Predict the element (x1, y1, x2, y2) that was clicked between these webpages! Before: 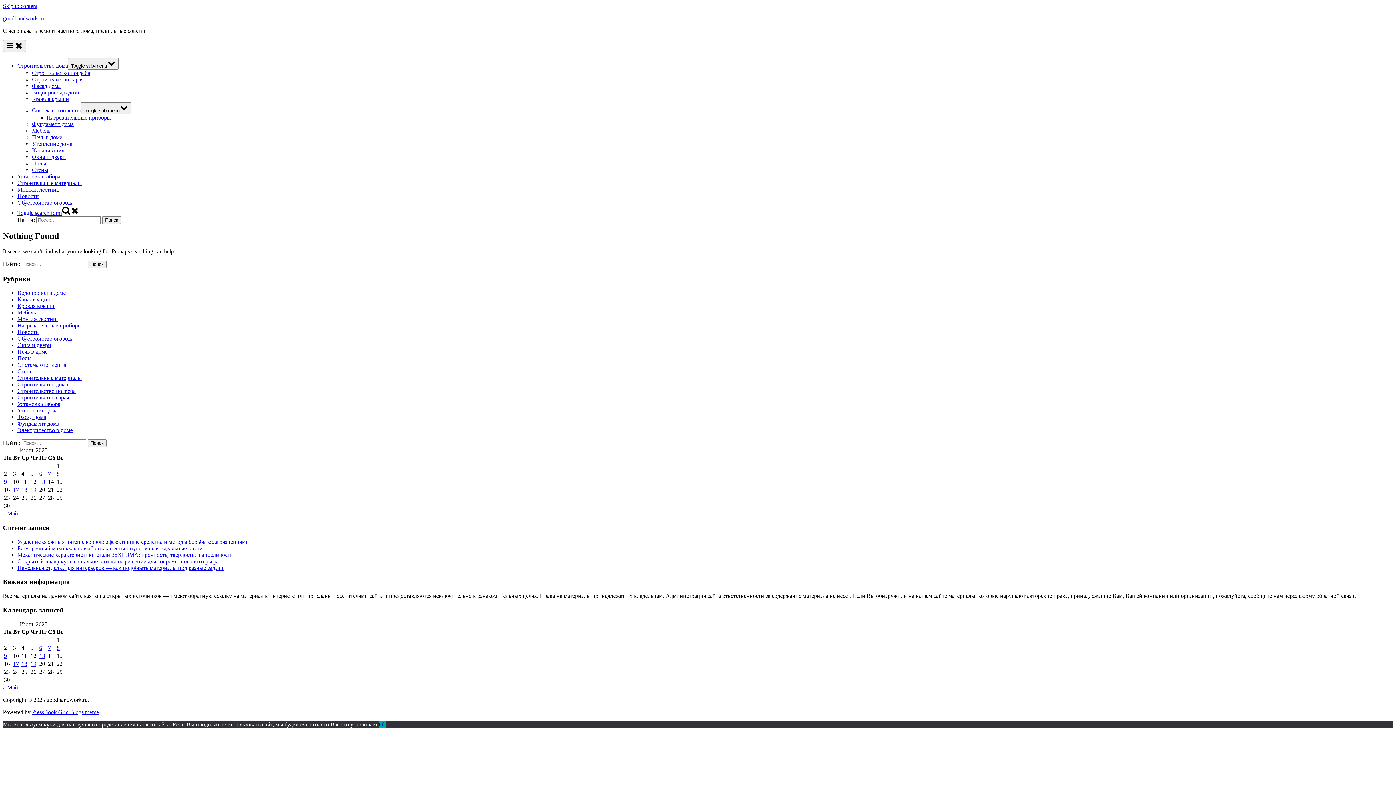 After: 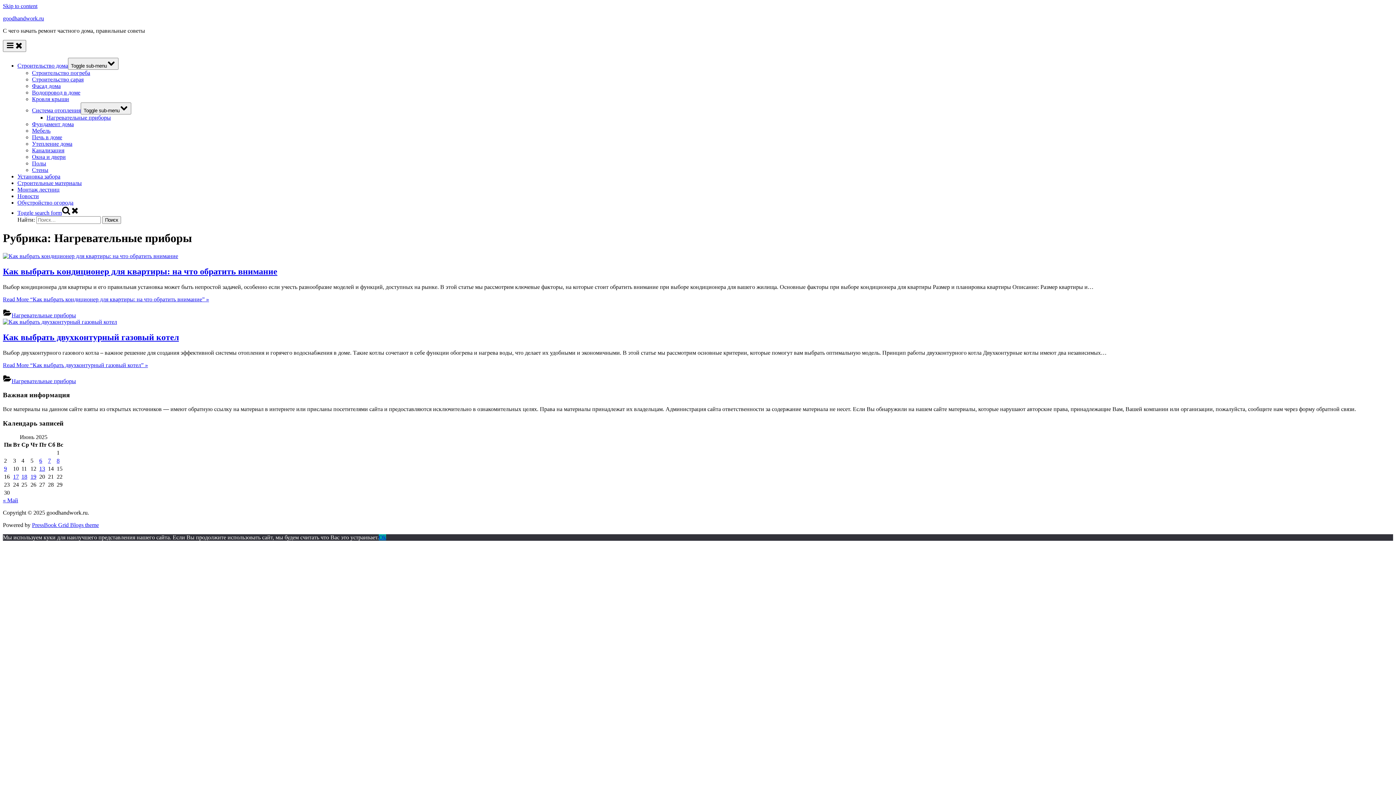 Action: bbox: (46, 114, 110, 120) label: Нагревательные приборы